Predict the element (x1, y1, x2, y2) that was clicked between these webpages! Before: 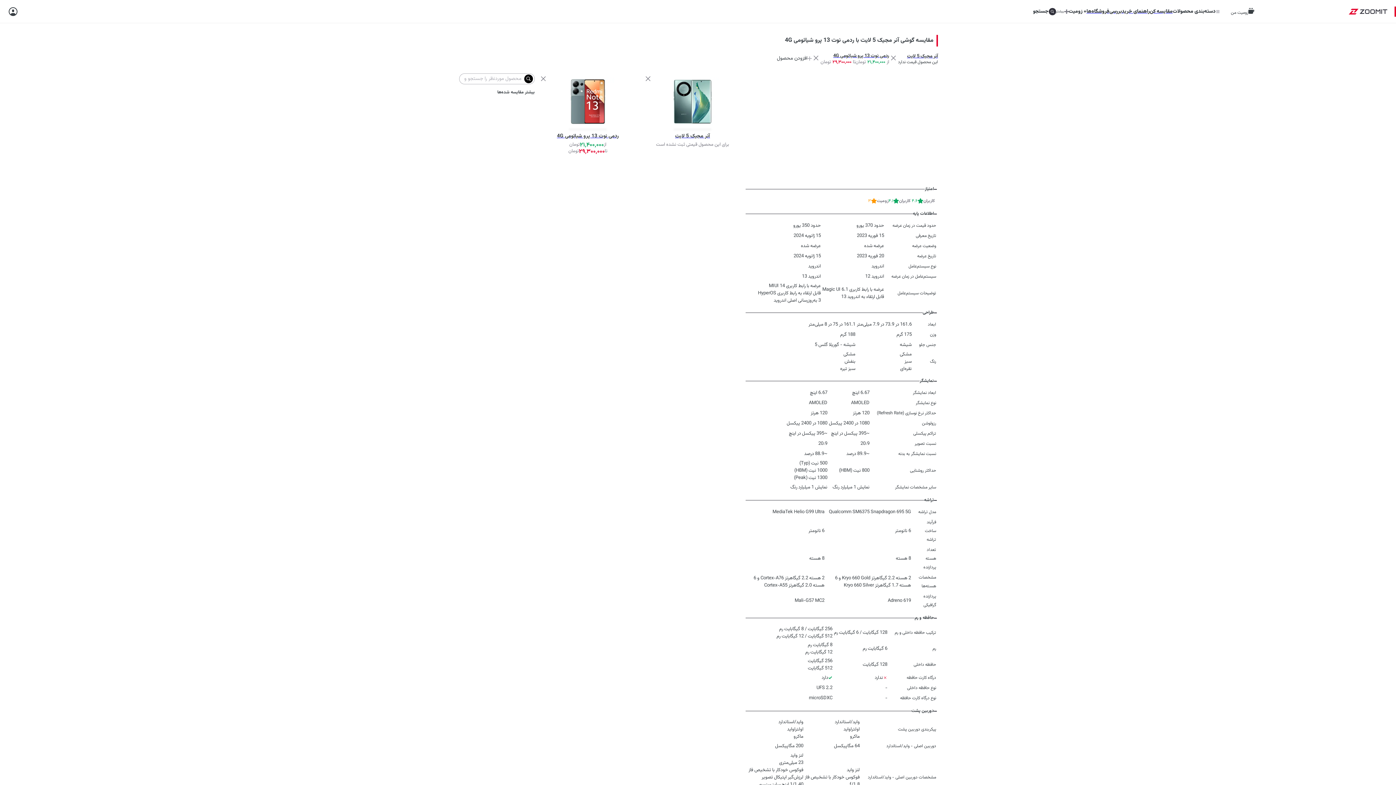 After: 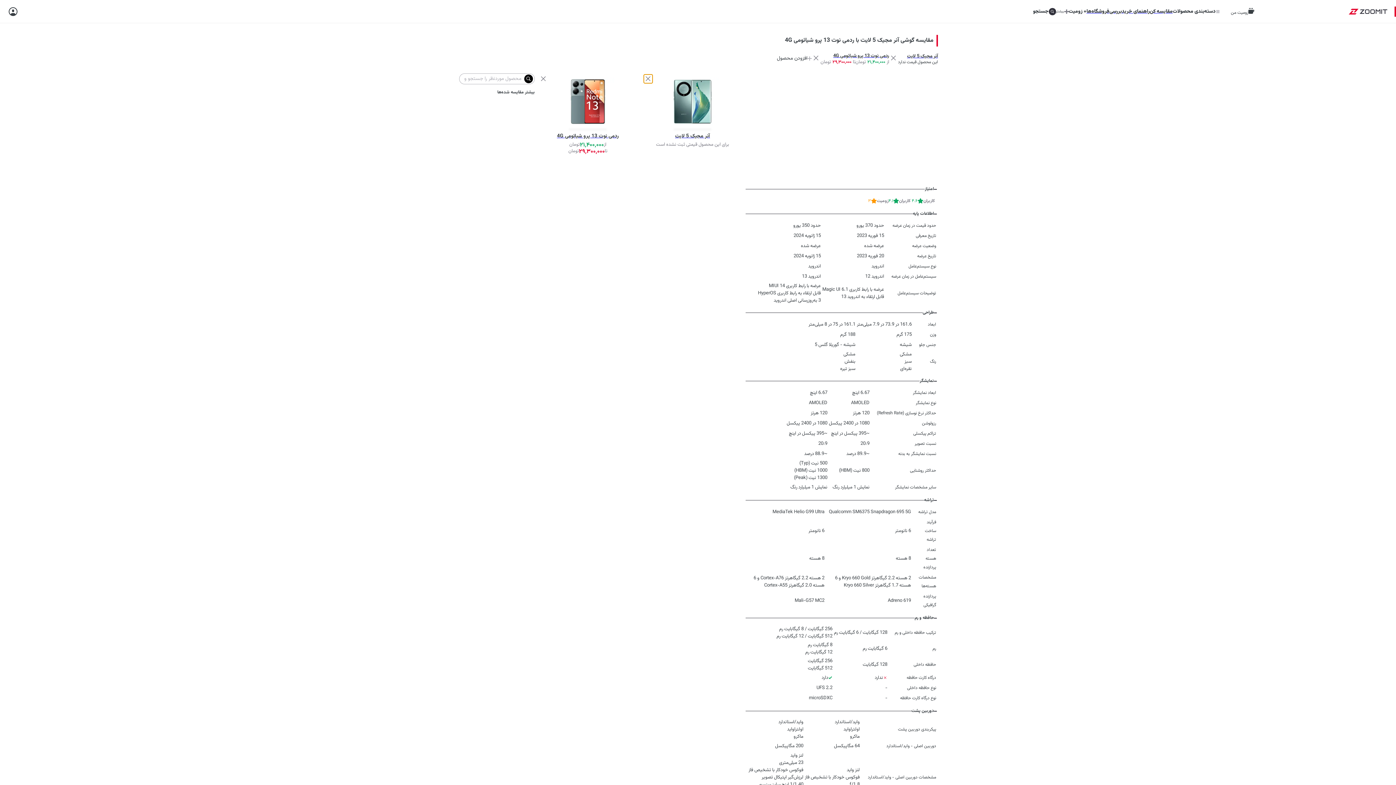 Action: bbox: (644, 74, 652, 83)